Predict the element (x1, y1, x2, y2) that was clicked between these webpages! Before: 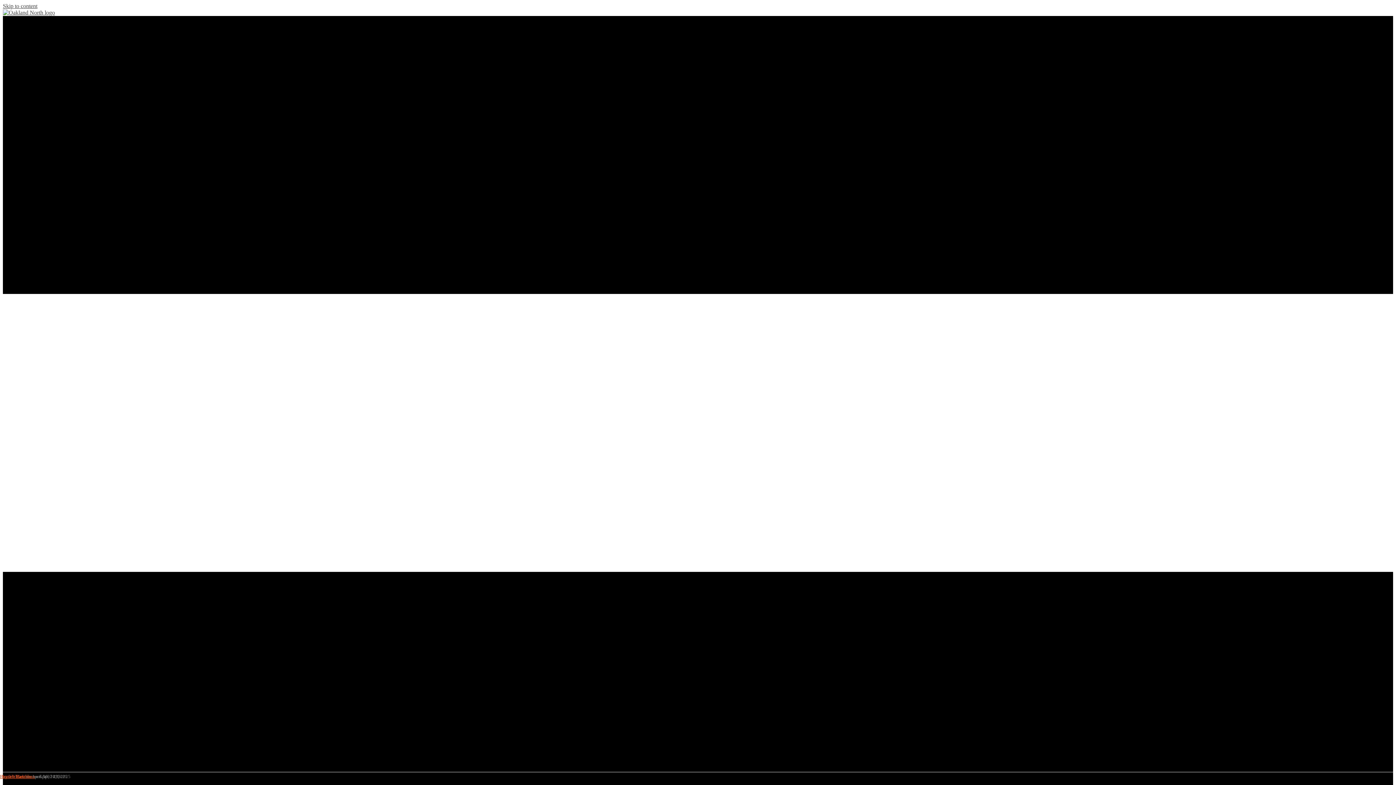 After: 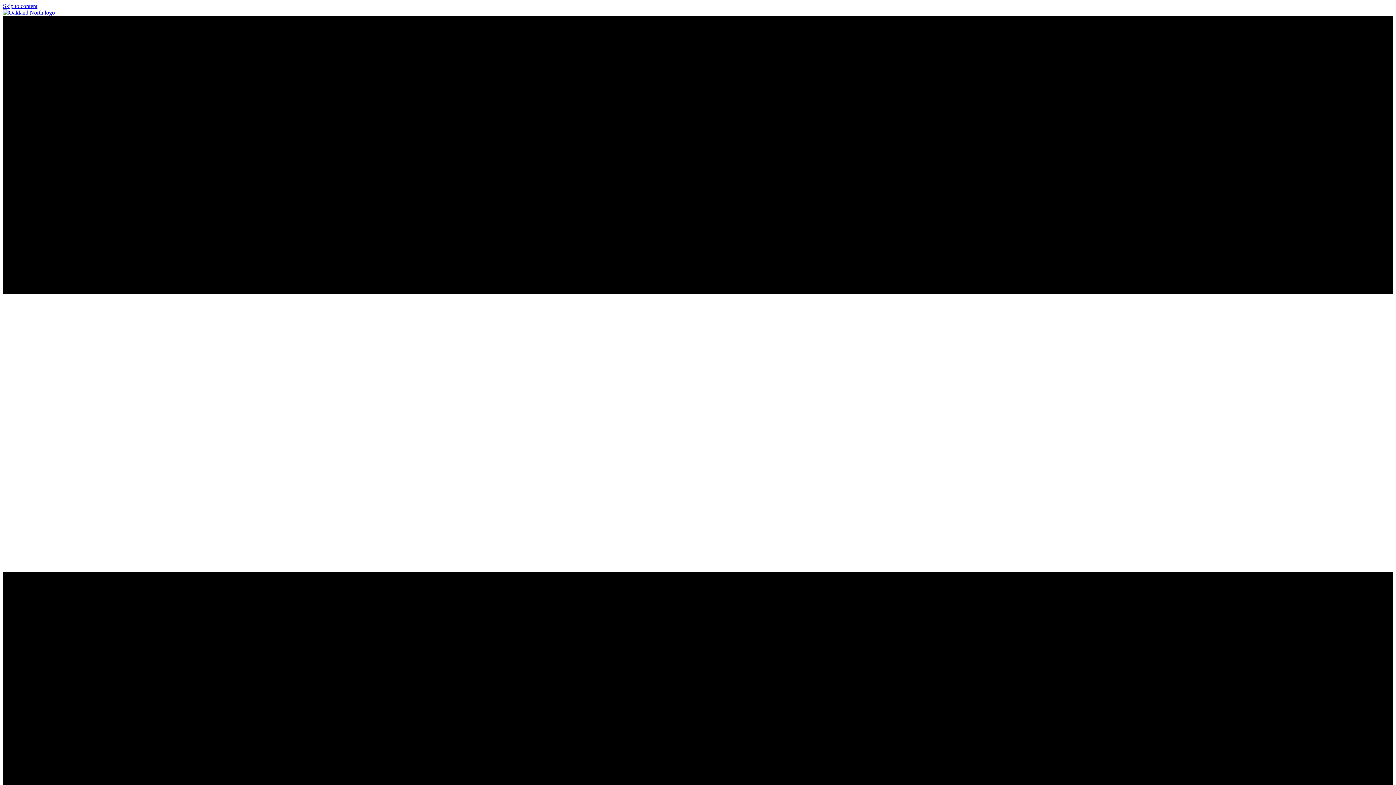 Action: bbox: (2, 9, 54, 15)